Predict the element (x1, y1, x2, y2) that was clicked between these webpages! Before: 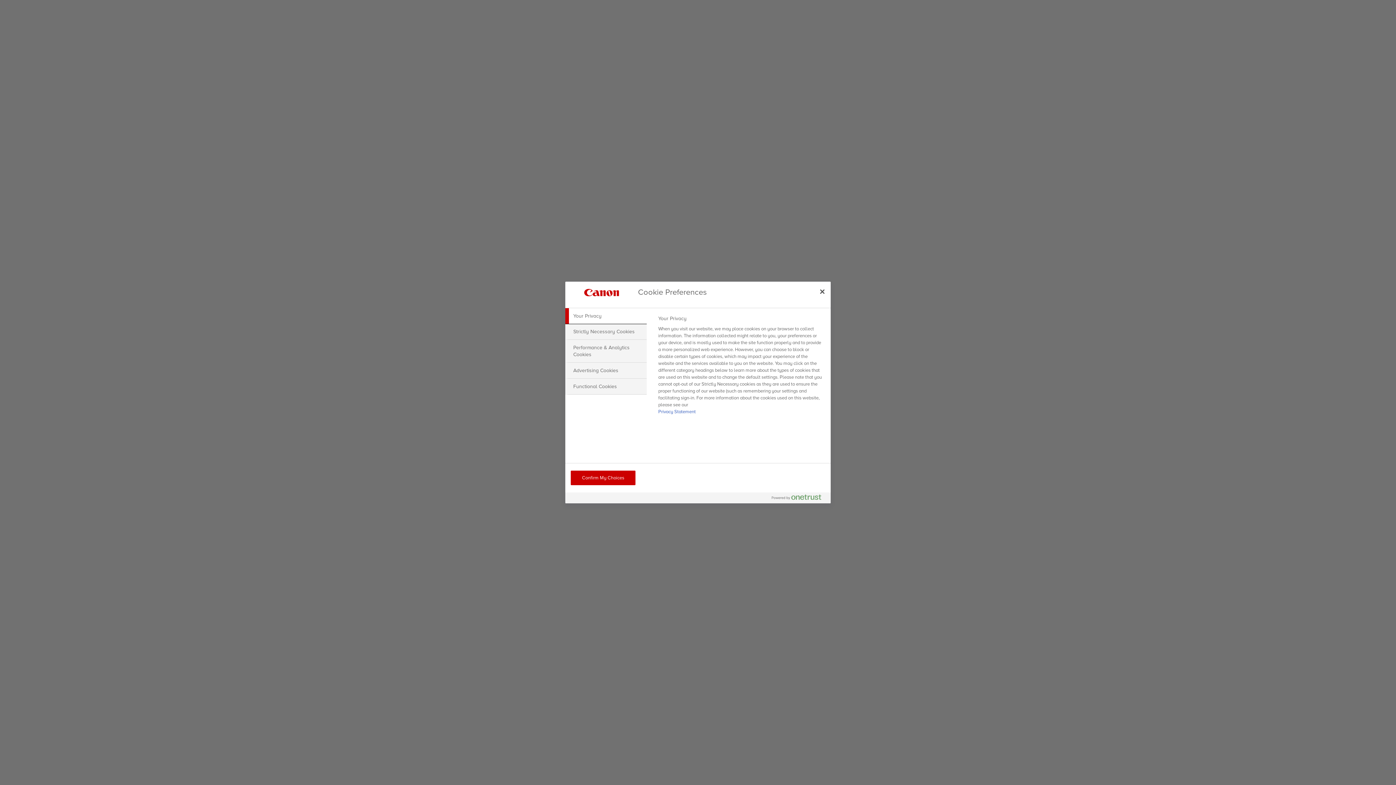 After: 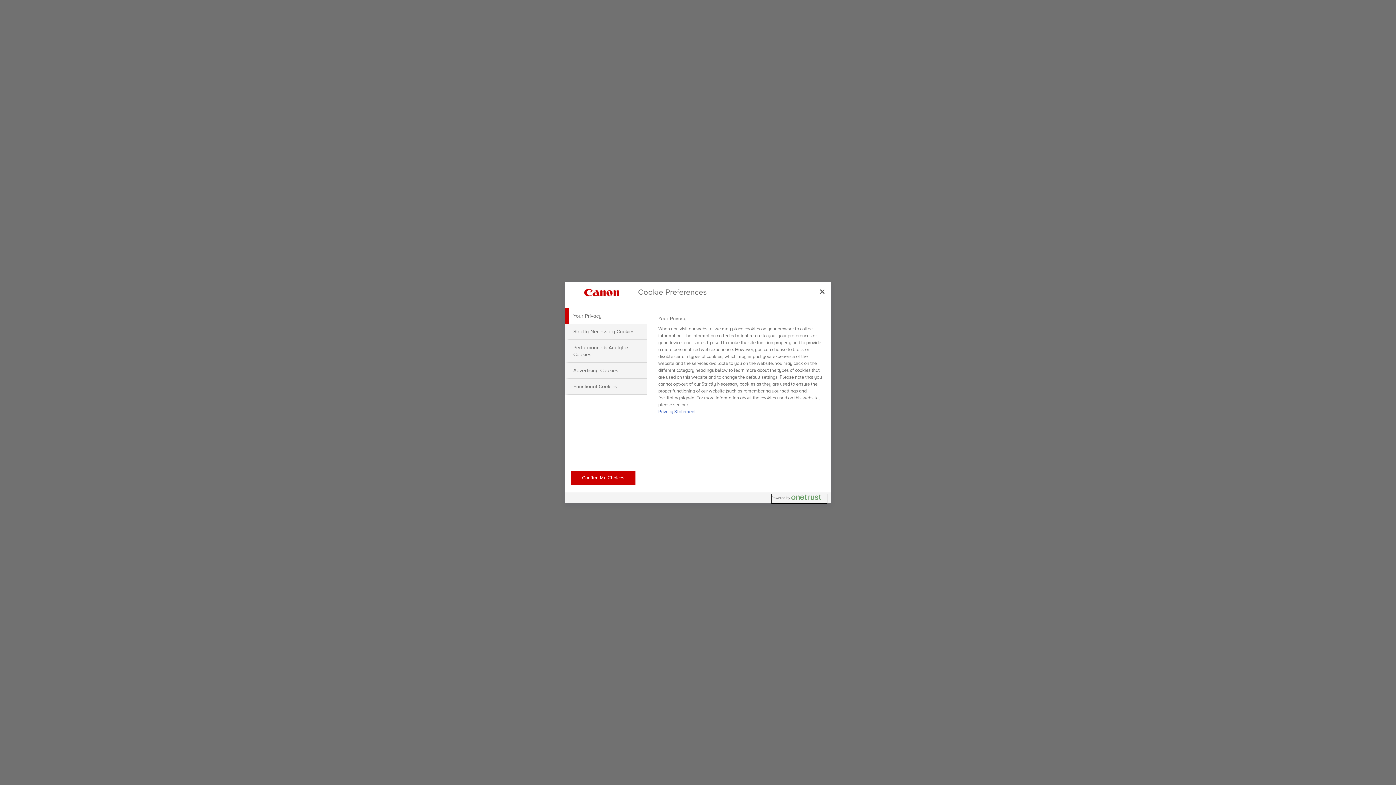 Action: bbox: (772, 494, 827, 503) label: Powered by OneTrust Opens in a new Tab